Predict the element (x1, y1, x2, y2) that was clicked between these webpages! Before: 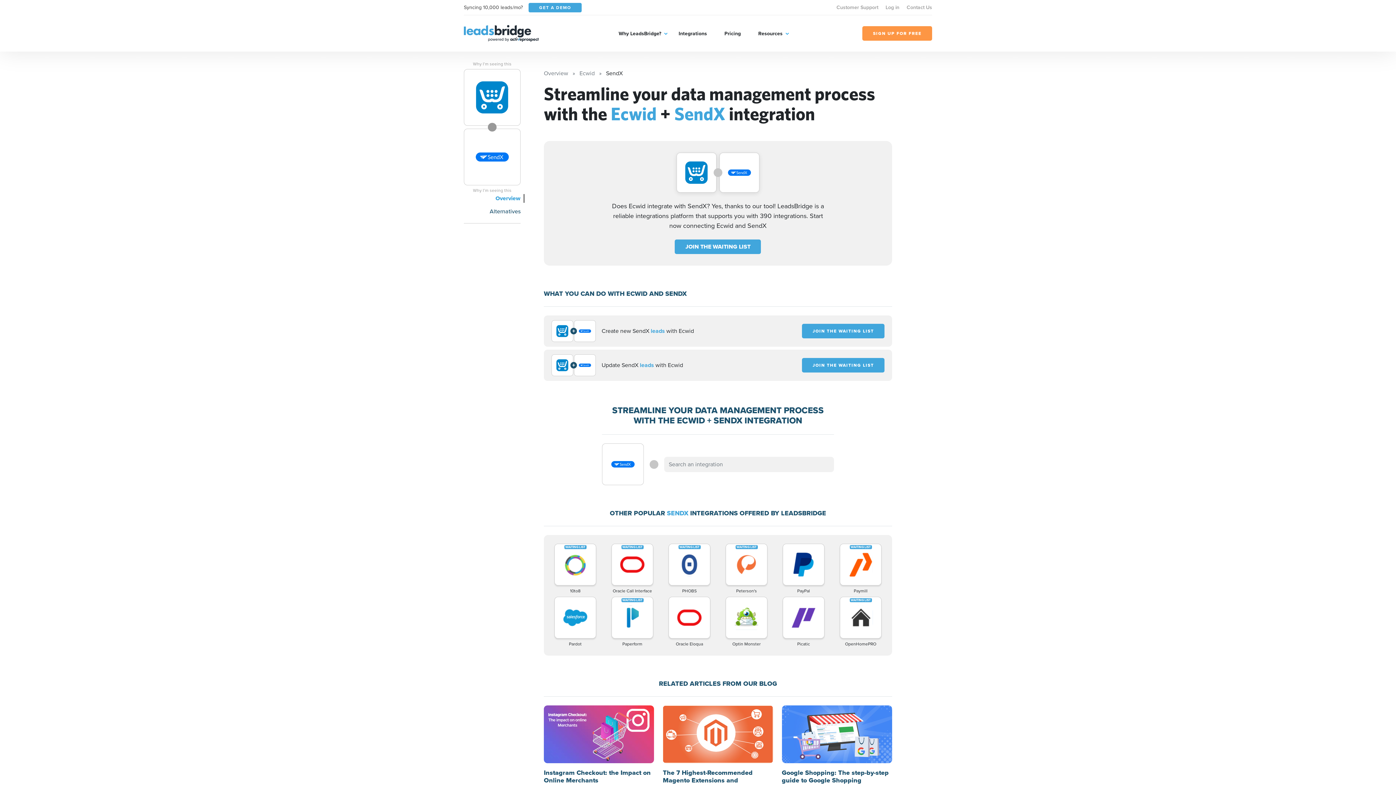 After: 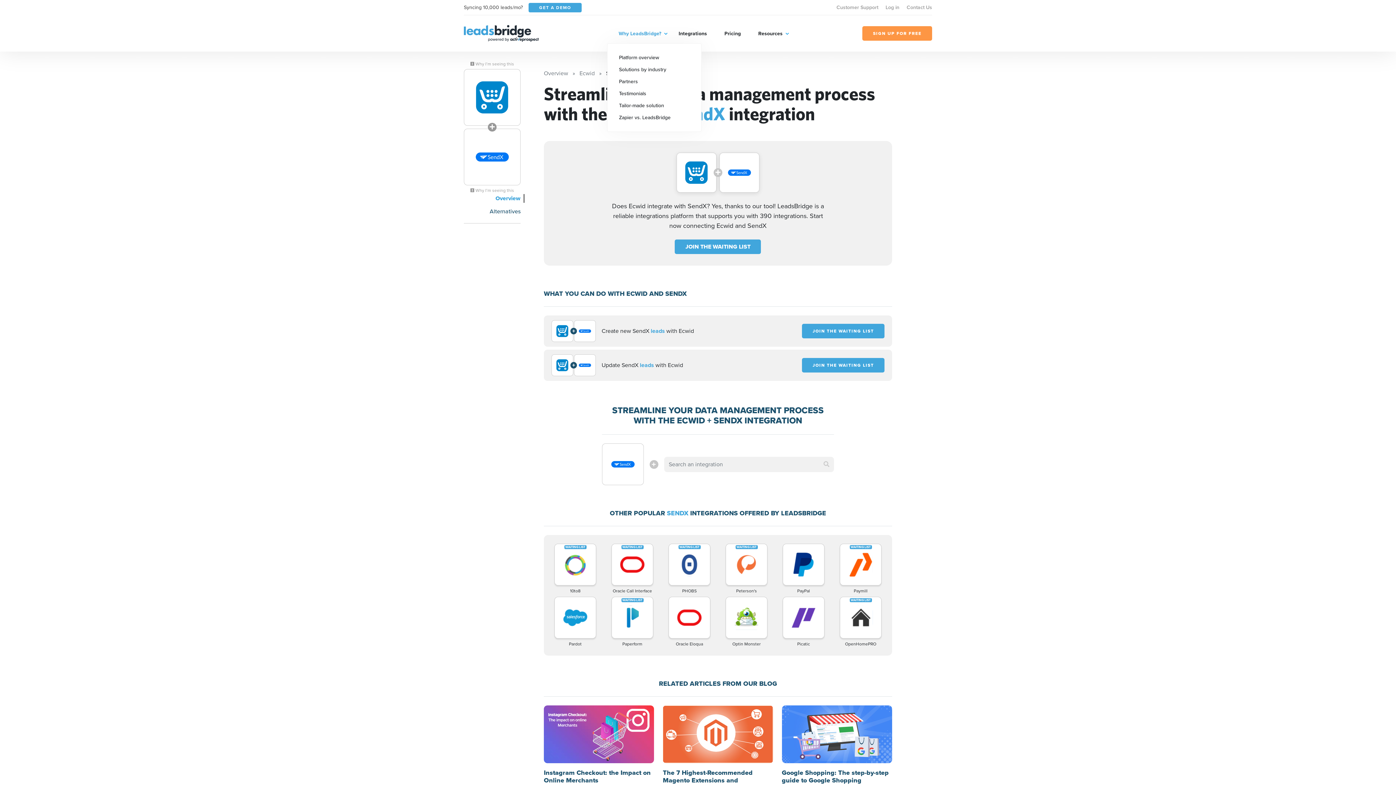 Action: bbox: (618, 29, 661, 37) label: Why LeadsBridge?